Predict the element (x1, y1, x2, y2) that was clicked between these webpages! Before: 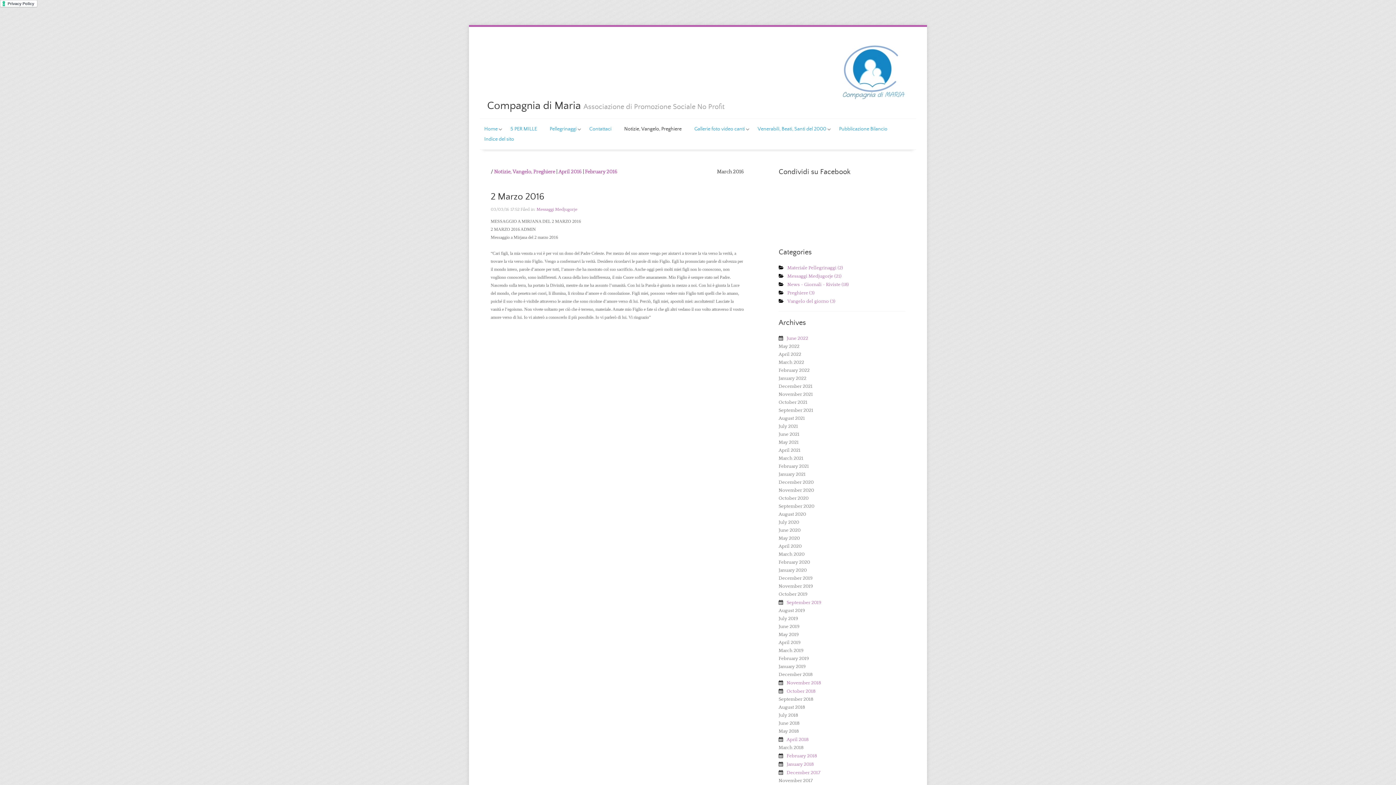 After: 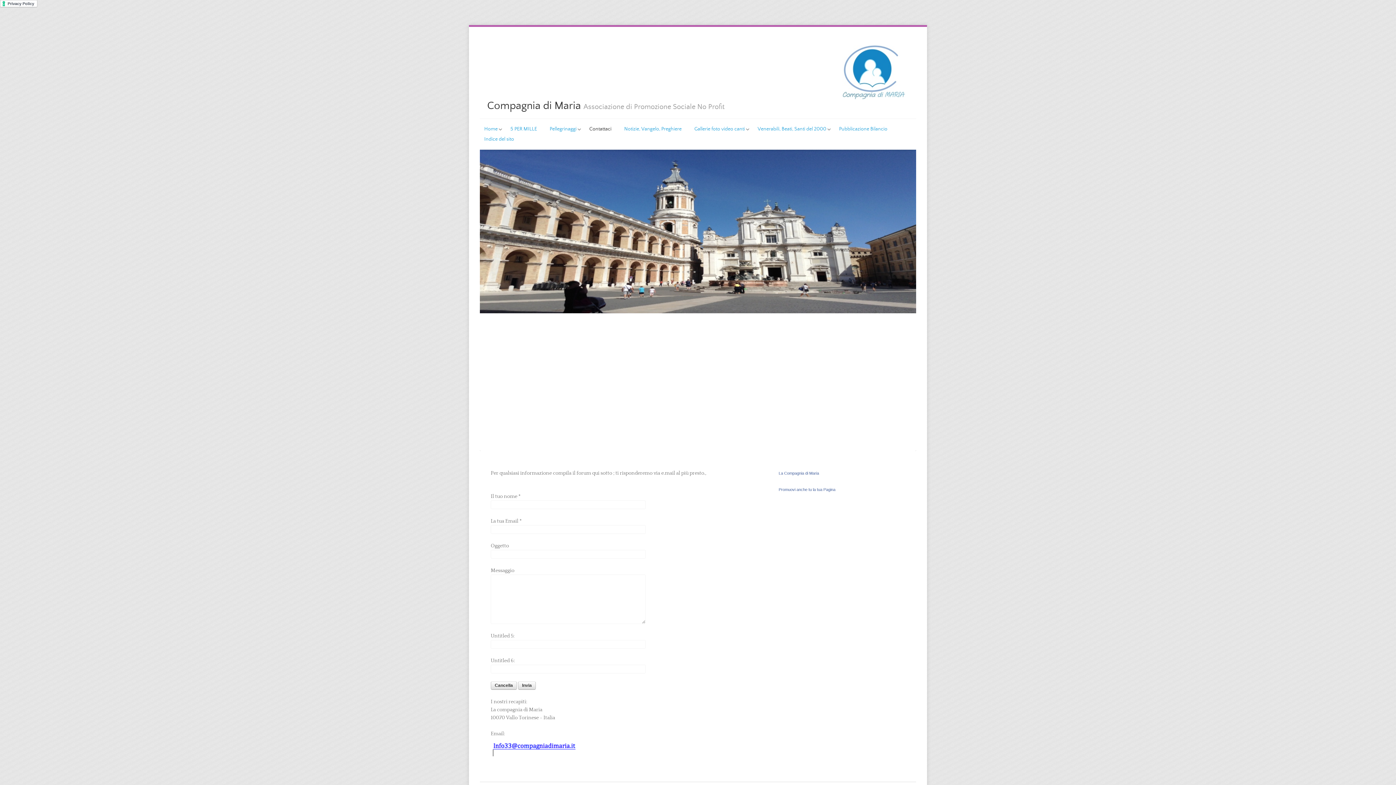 Action: label: Contattaci bbox: (585, 124, 611, 134)